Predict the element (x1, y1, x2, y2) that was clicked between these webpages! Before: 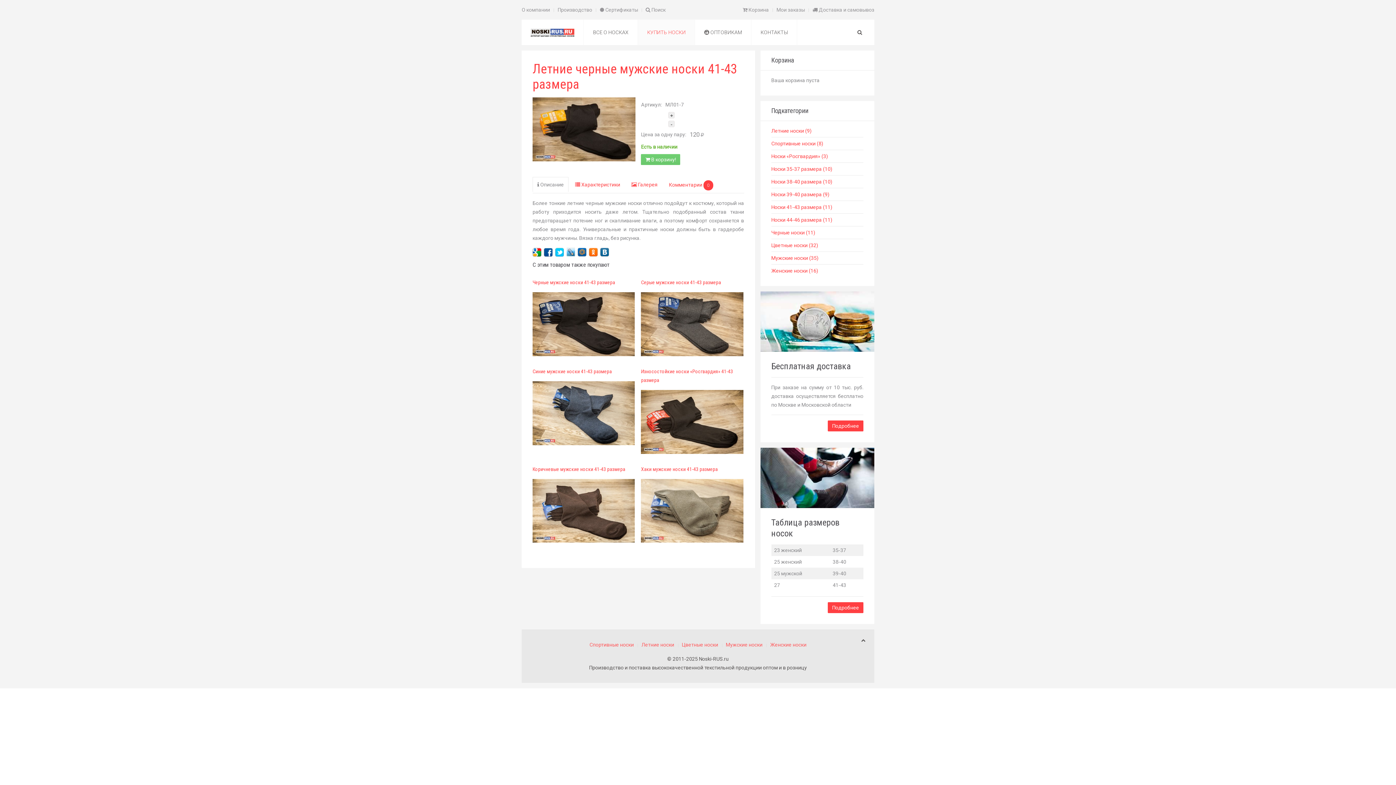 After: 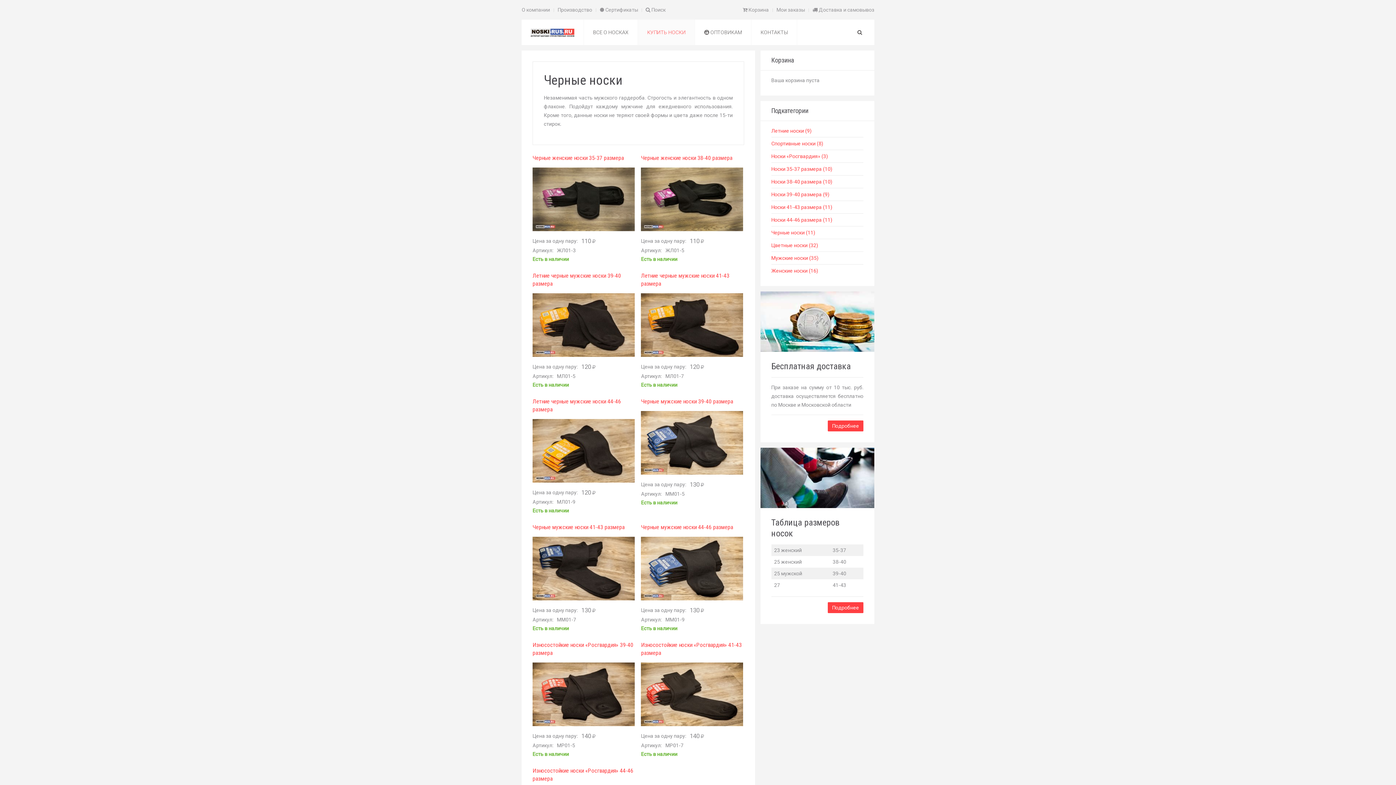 Action: bbox: (771, 229, 815, 235) label: Черные носки (11)